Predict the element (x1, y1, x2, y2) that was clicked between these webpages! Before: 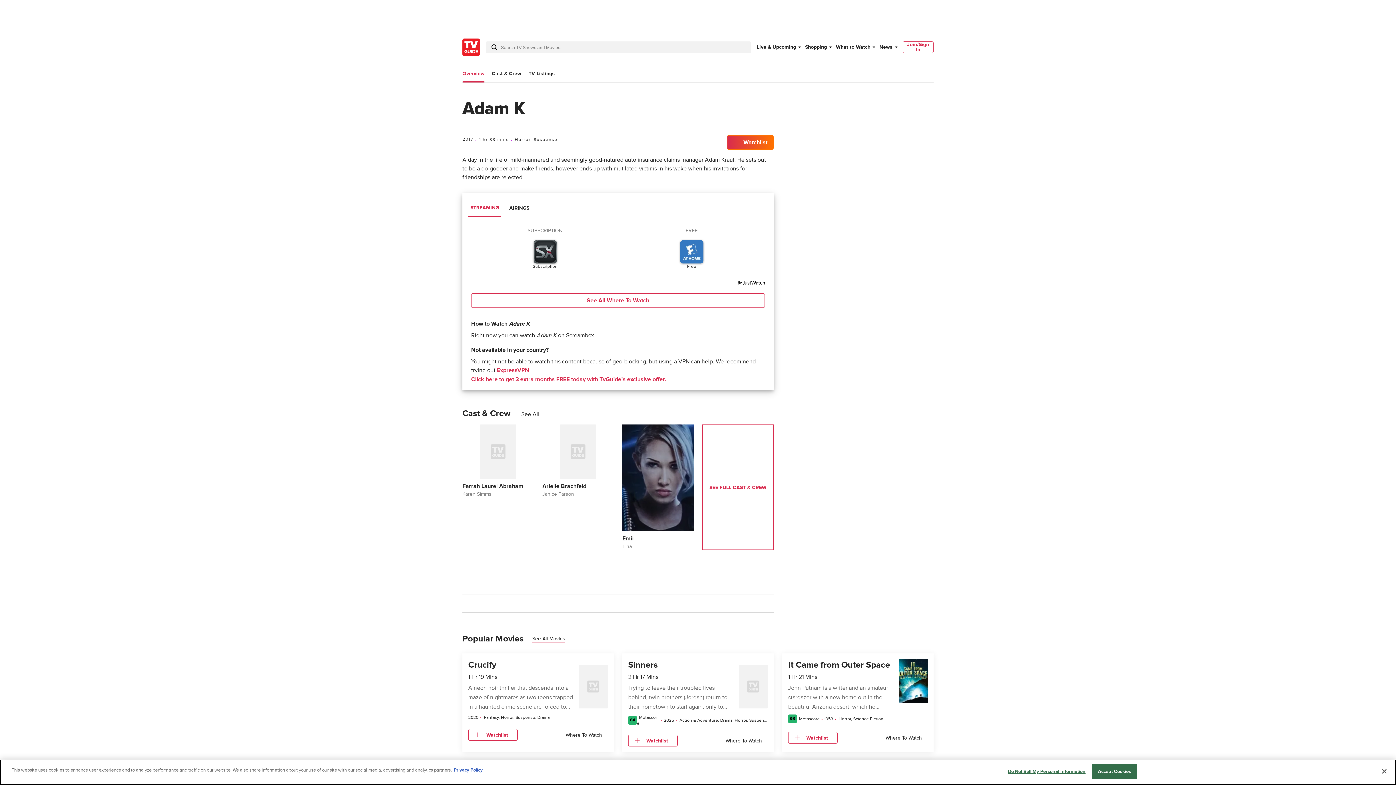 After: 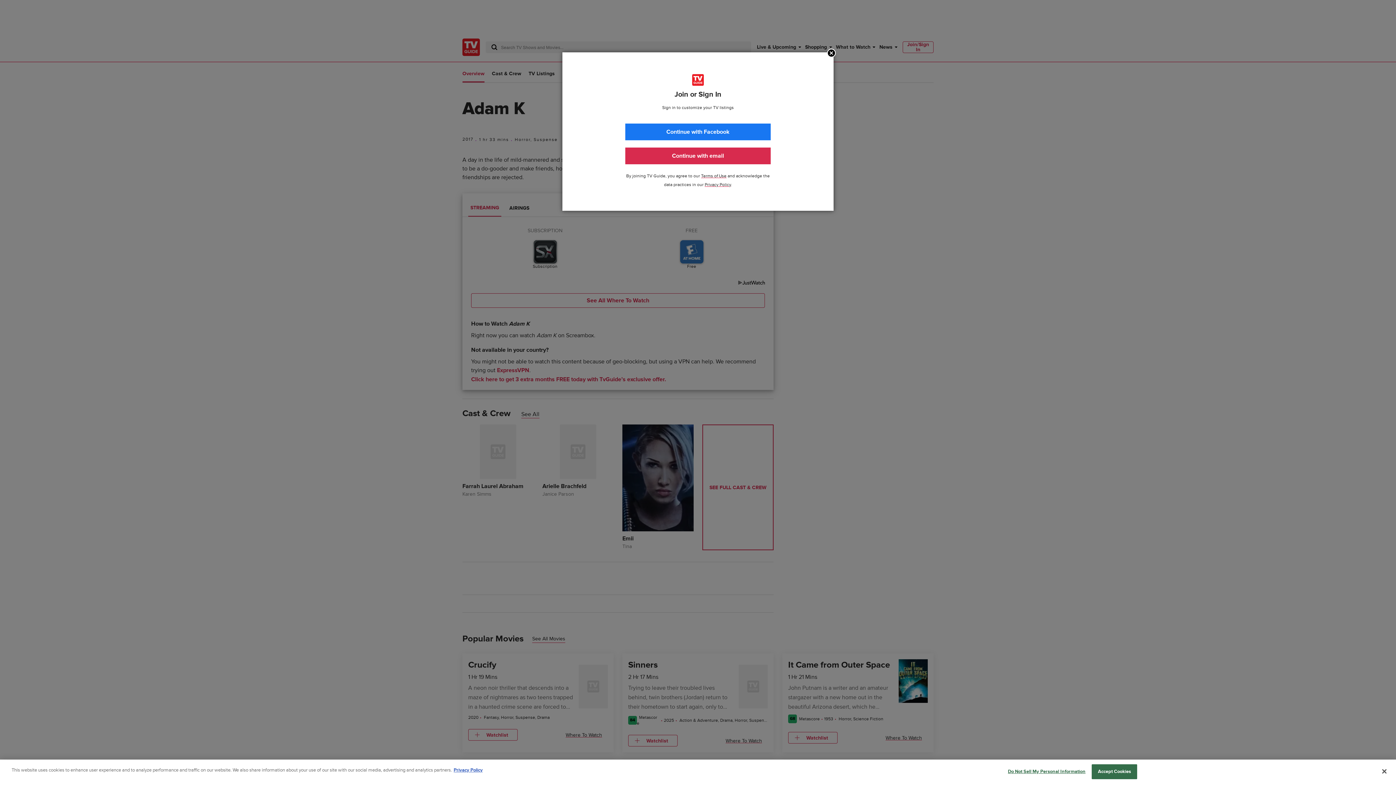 Action: label: Join/Sign In bbox: (902, 41, 933, 53)